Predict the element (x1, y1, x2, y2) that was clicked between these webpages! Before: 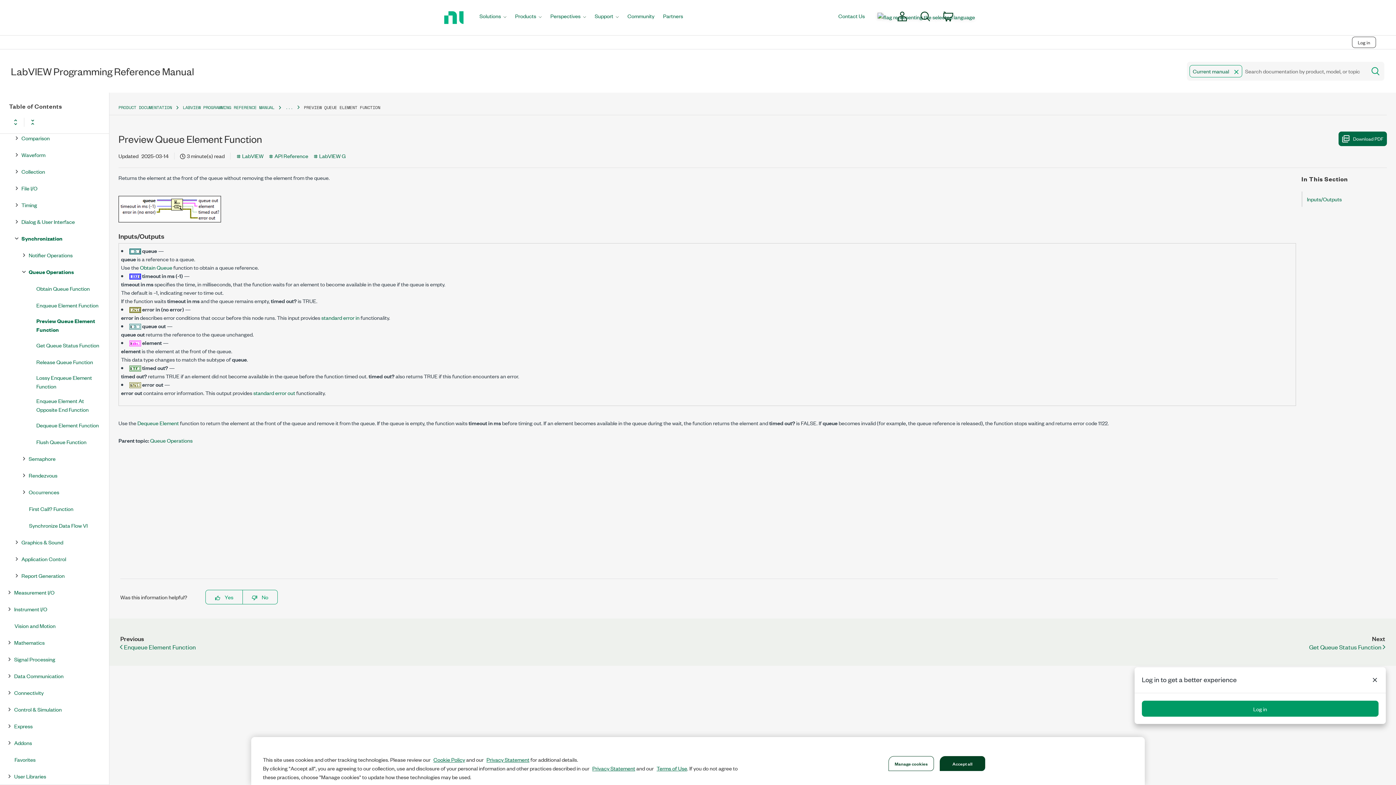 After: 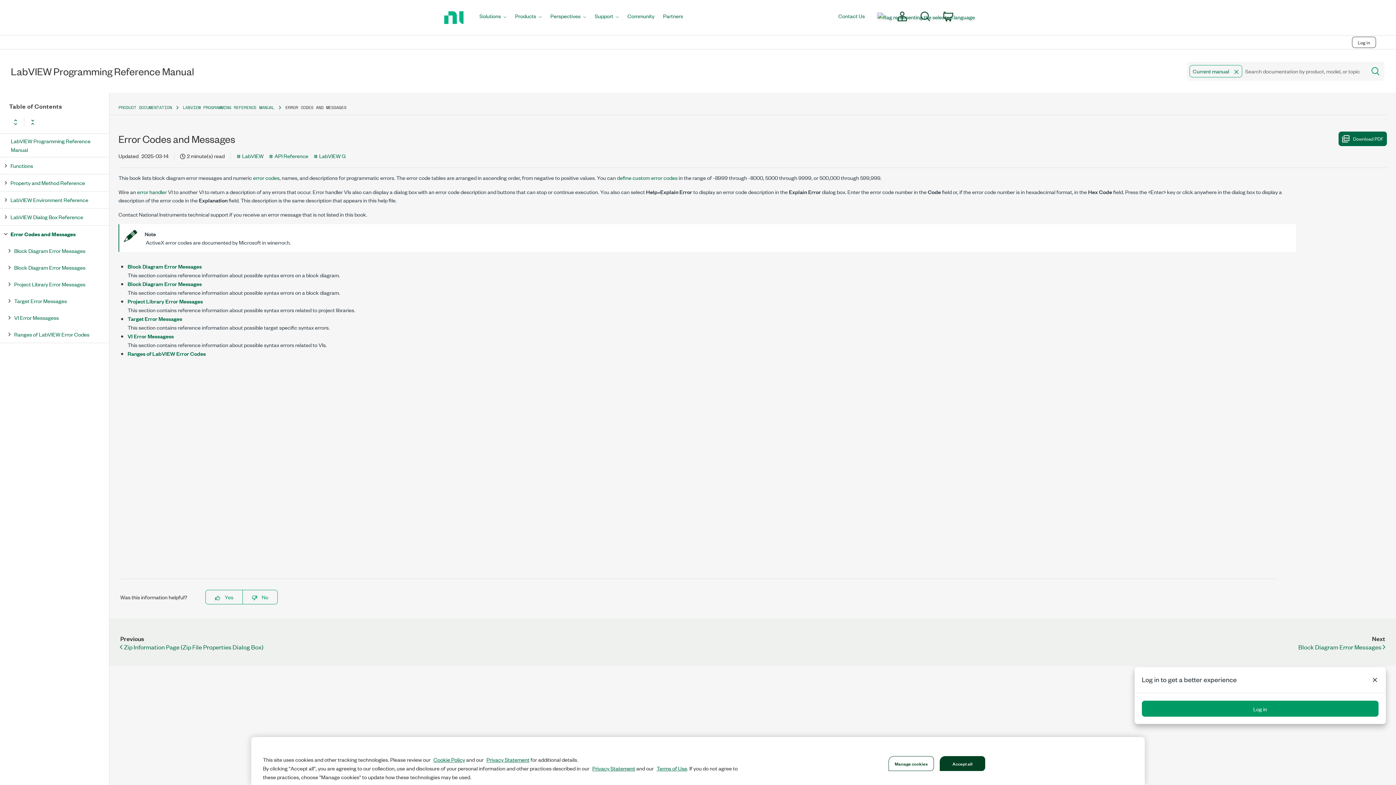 Action: label: Error Codes and Messages bbox: (10, 228, 100, 239)